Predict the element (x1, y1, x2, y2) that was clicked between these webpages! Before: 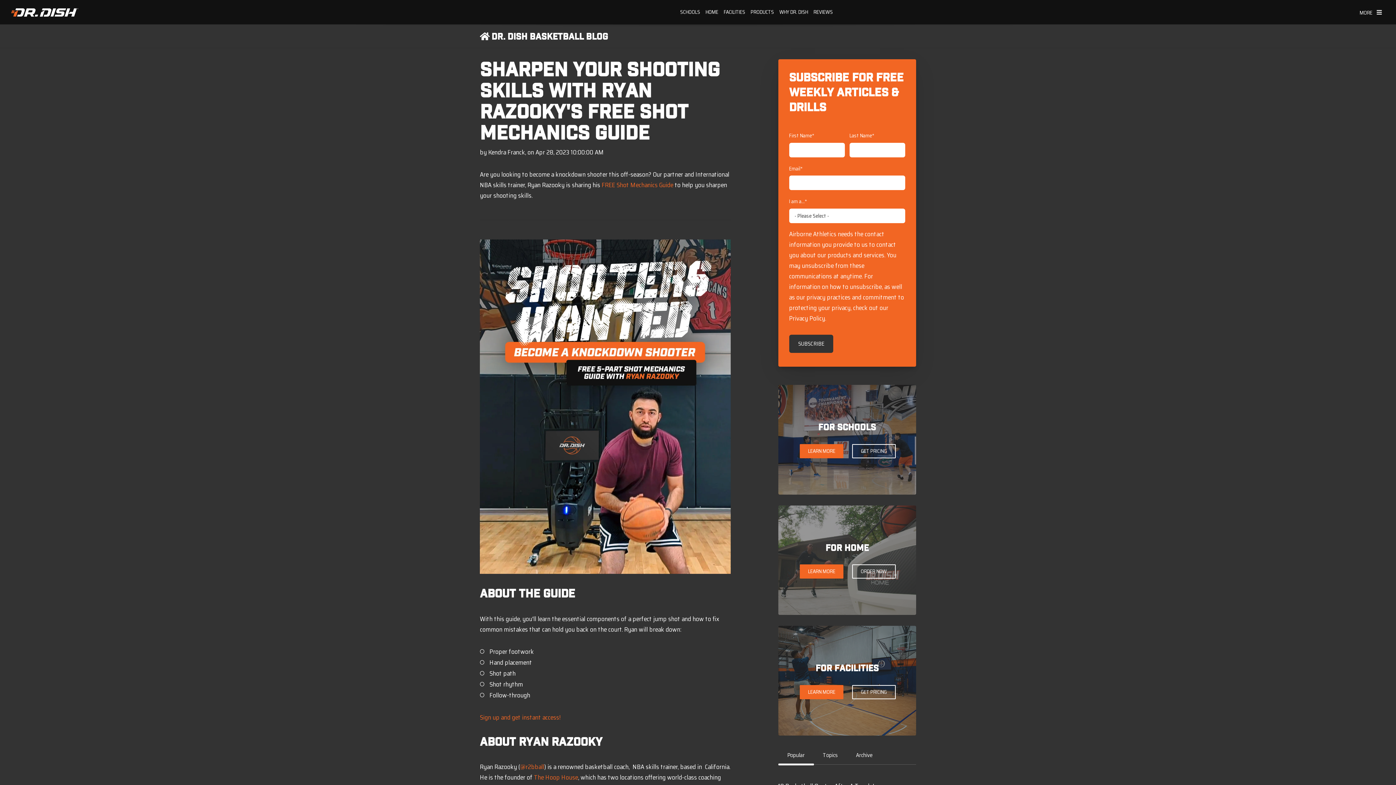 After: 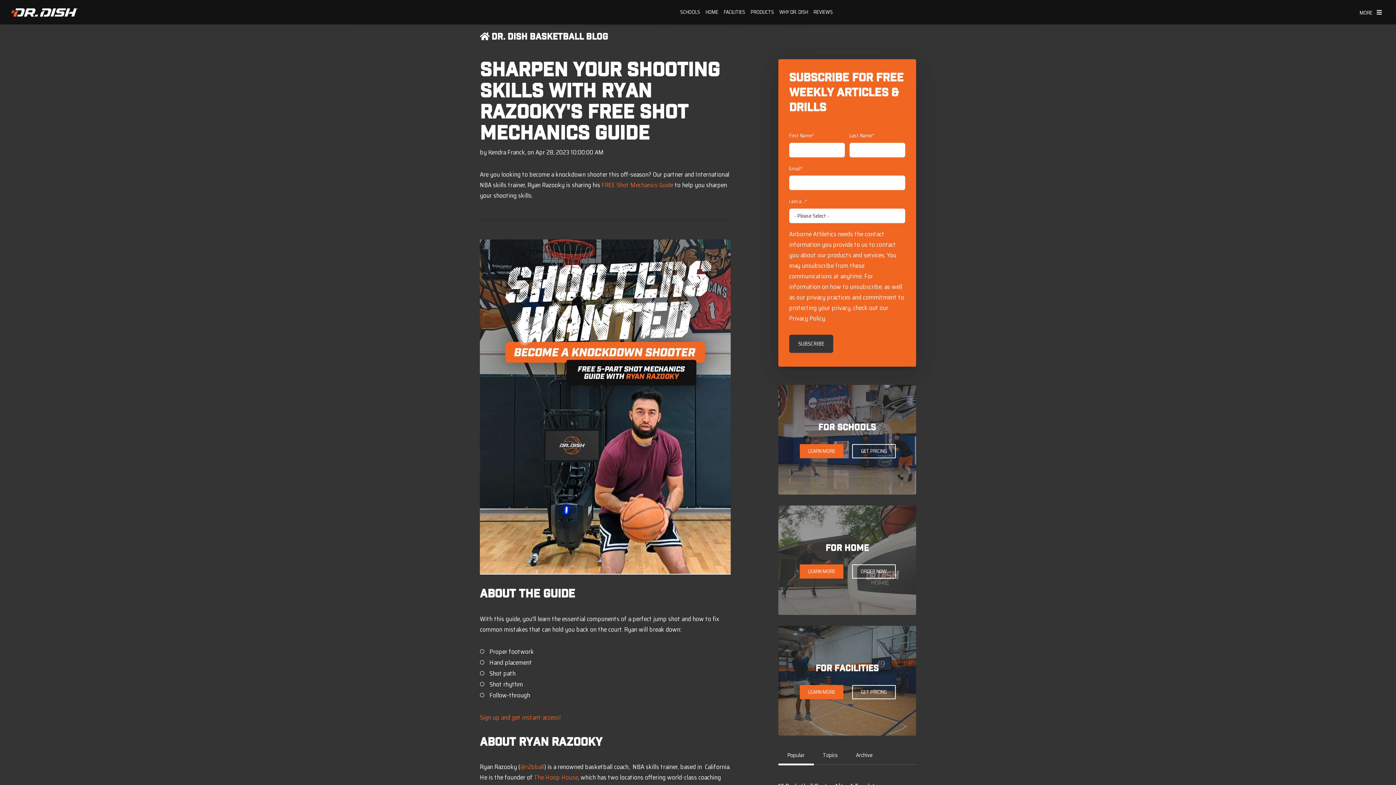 Action: bbox: (480, 239, 730, 574)